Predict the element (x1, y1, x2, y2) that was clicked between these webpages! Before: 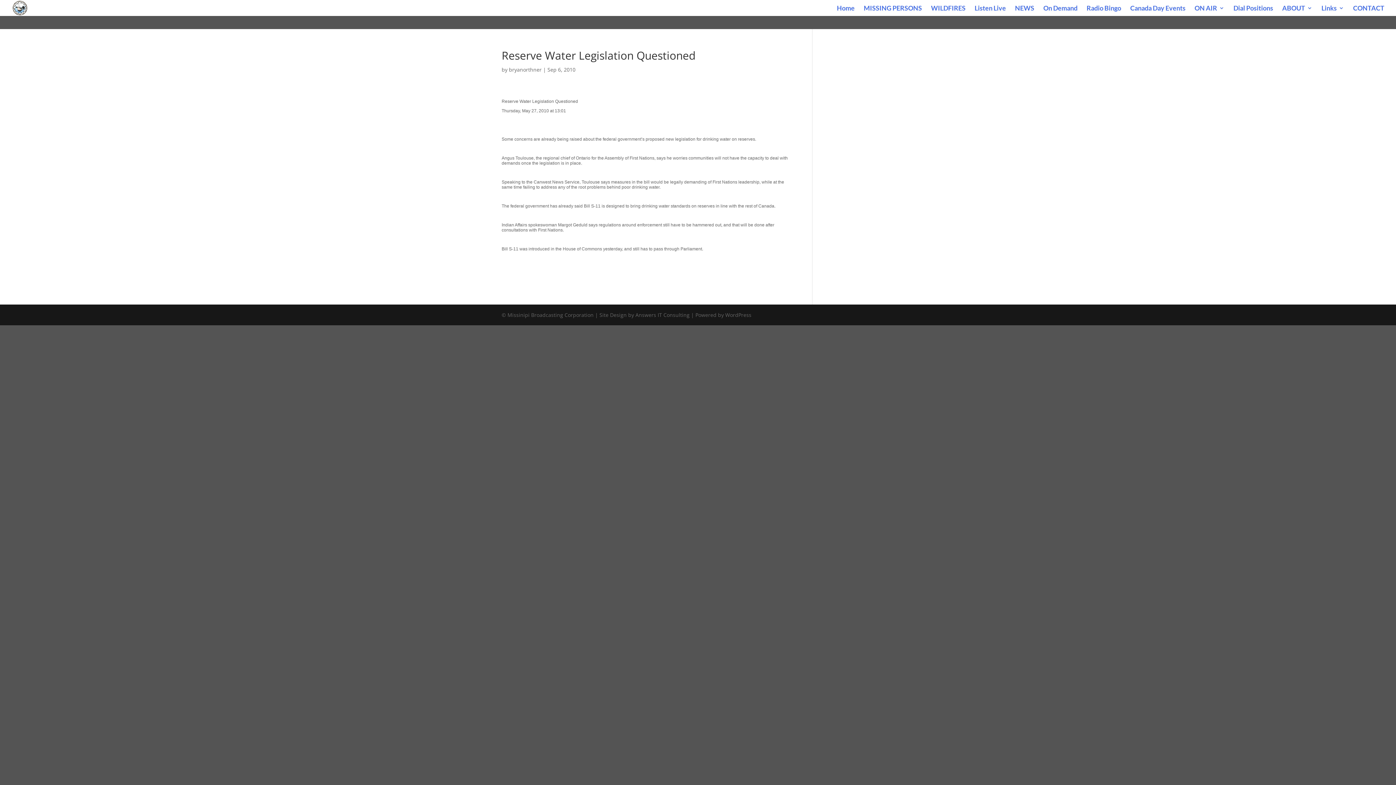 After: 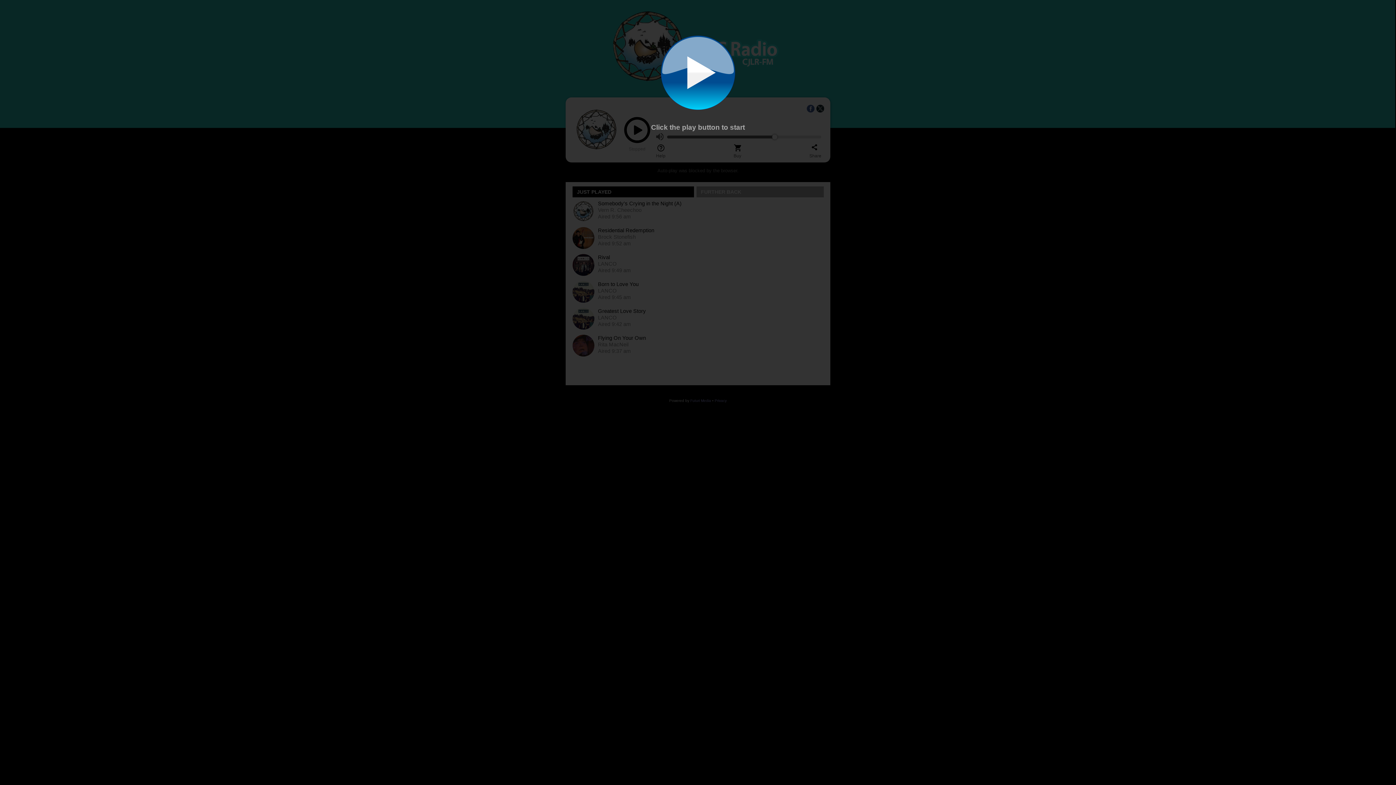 Action: label: Listen Live bbox: (974, 5, 1006, 16)